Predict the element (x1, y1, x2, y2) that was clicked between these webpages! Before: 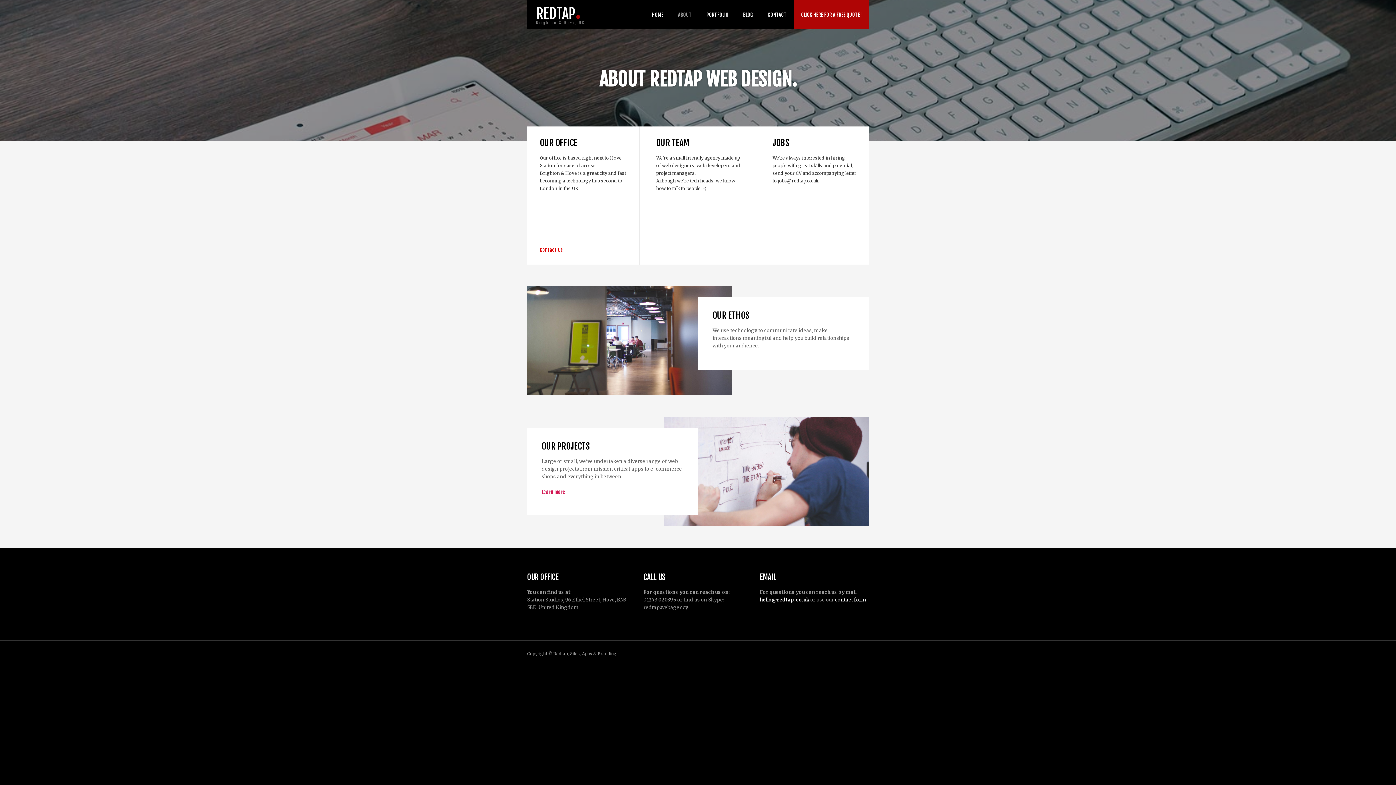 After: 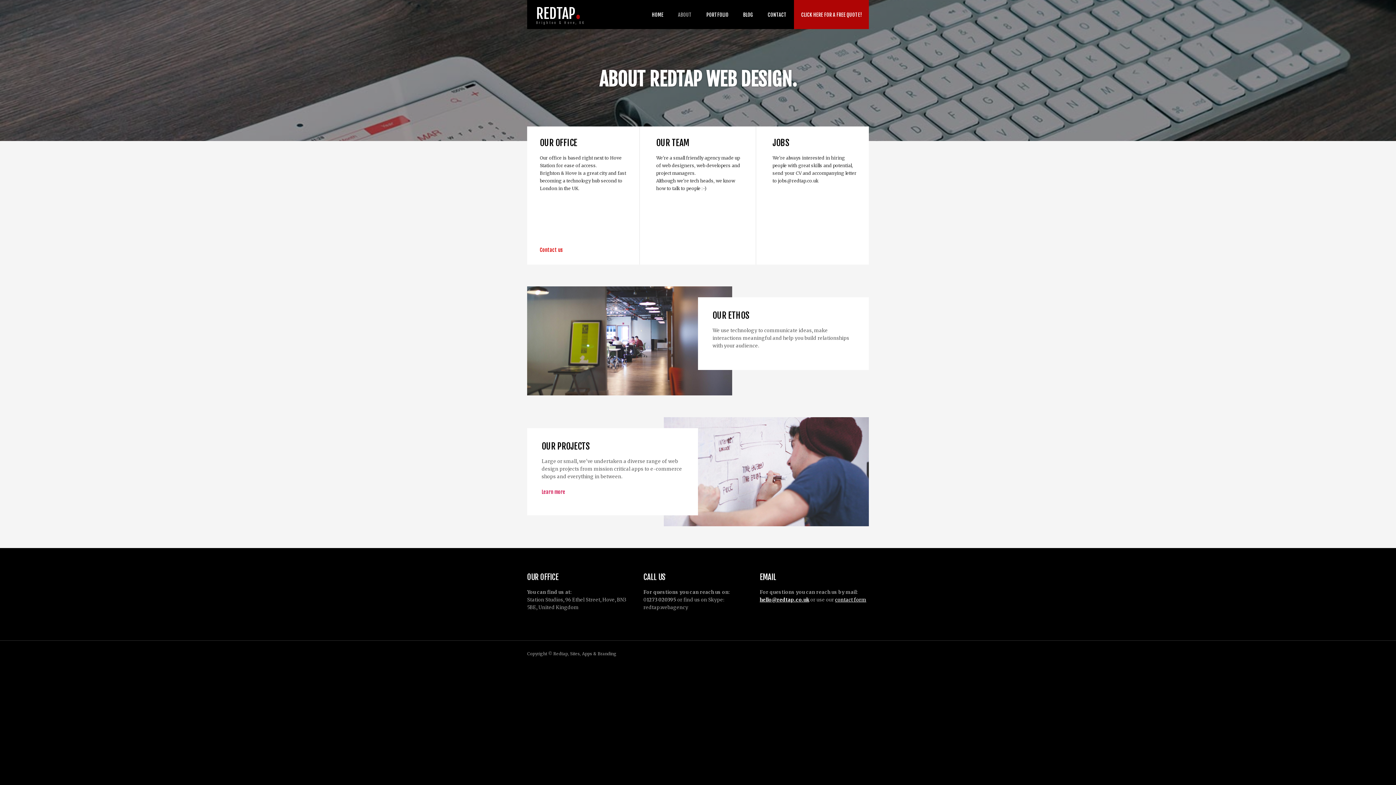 Action: label: hello@redtap.co.uk bbox: (759, 597, 809, 603)